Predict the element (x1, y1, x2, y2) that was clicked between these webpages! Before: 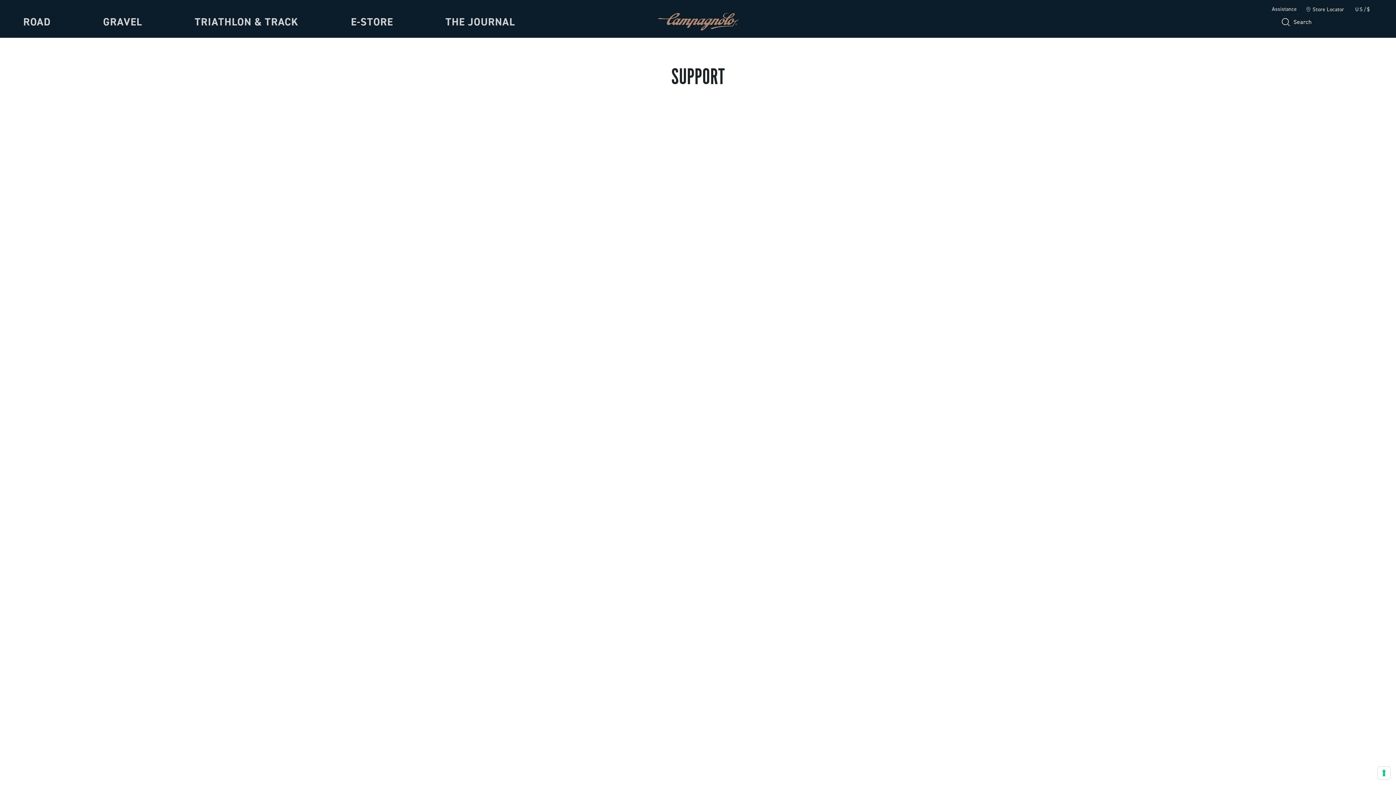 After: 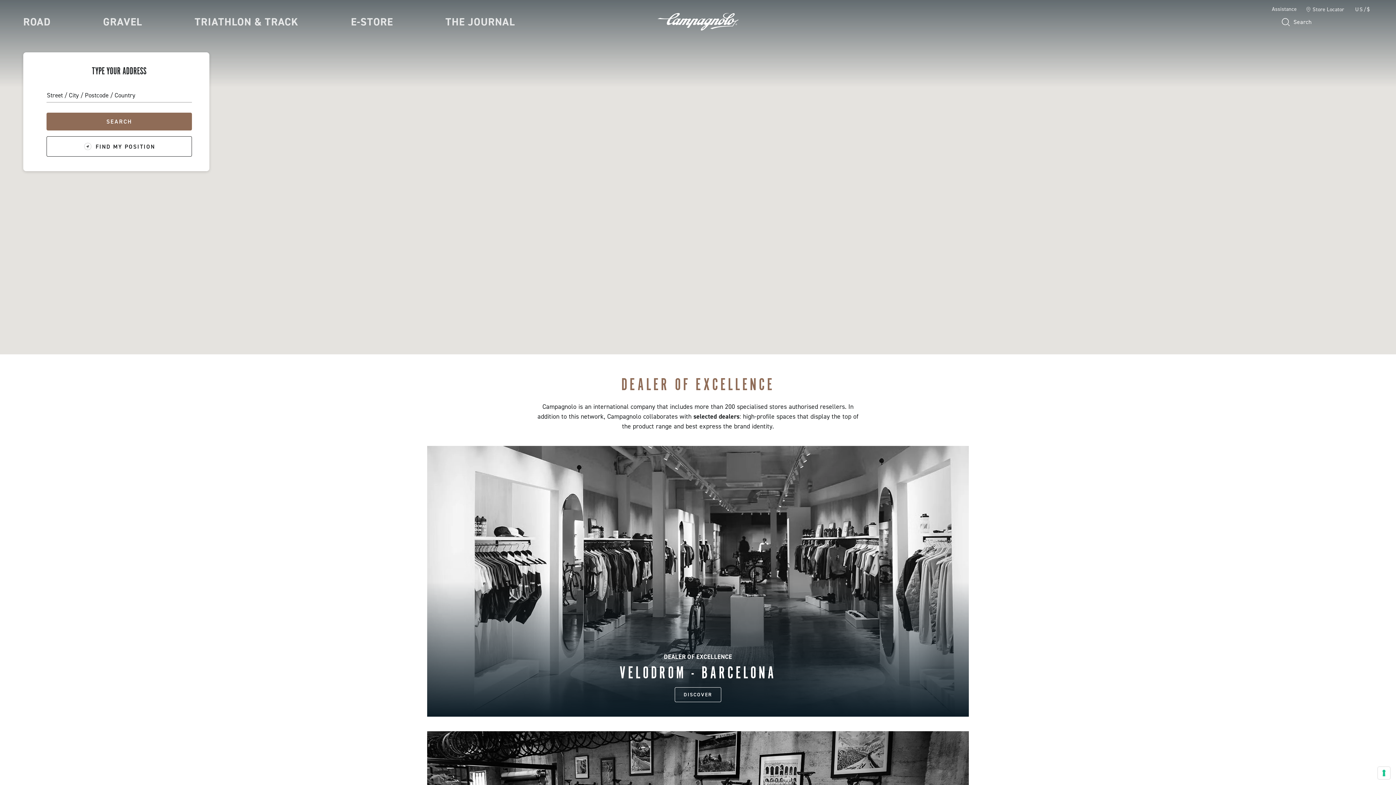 Action: bbox: (1305, 6, 1344, 13) label: Store Locator